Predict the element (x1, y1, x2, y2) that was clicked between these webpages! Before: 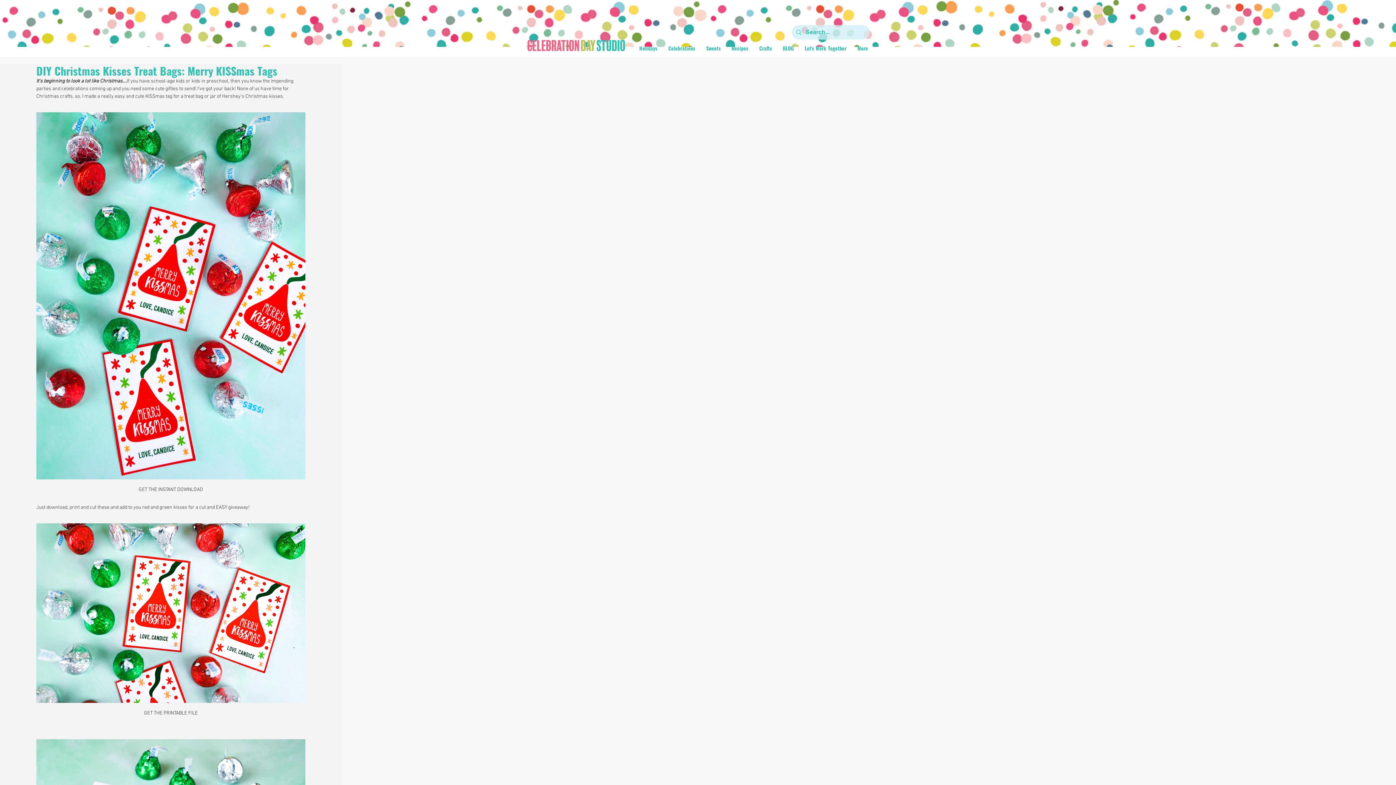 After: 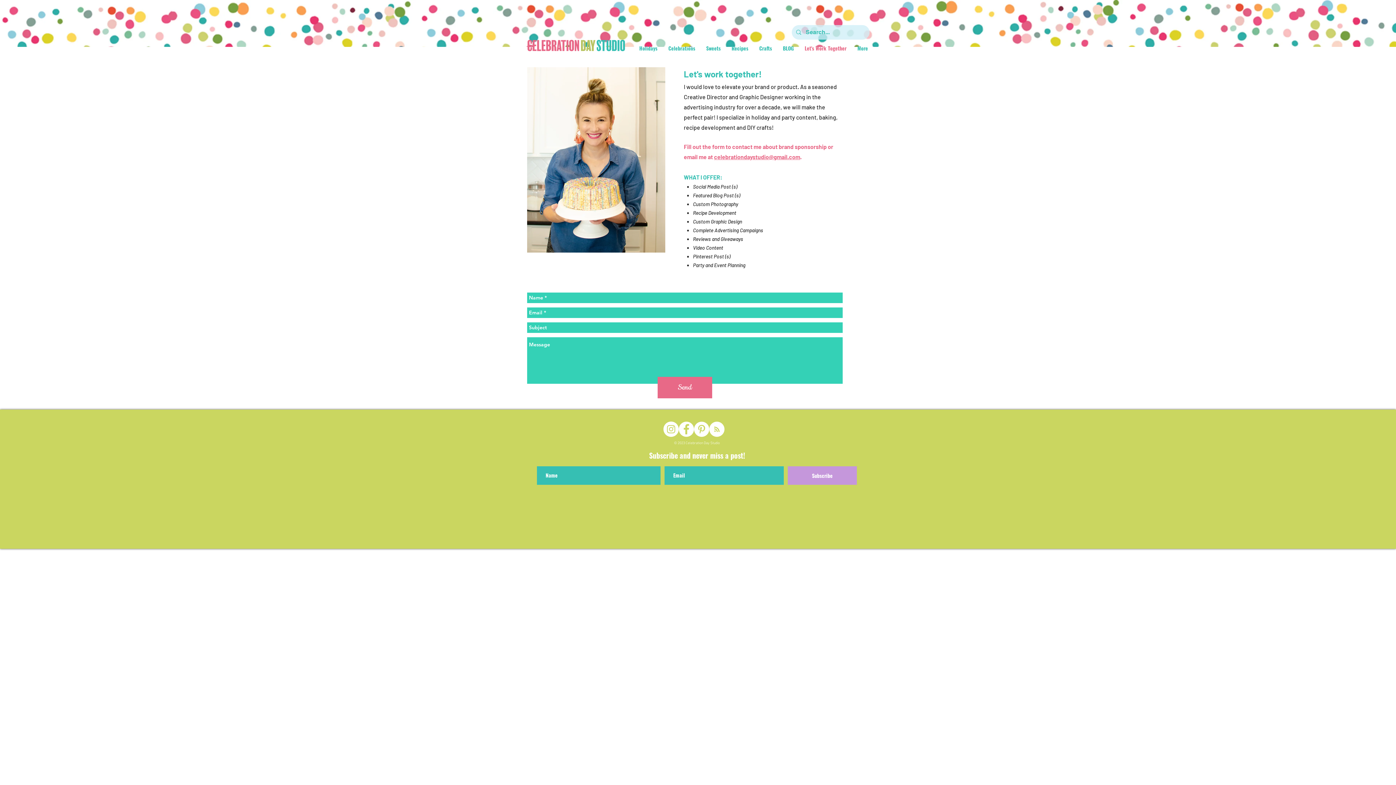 Action: bbox: (799, 40, 852, 56) label: Let's Work Together